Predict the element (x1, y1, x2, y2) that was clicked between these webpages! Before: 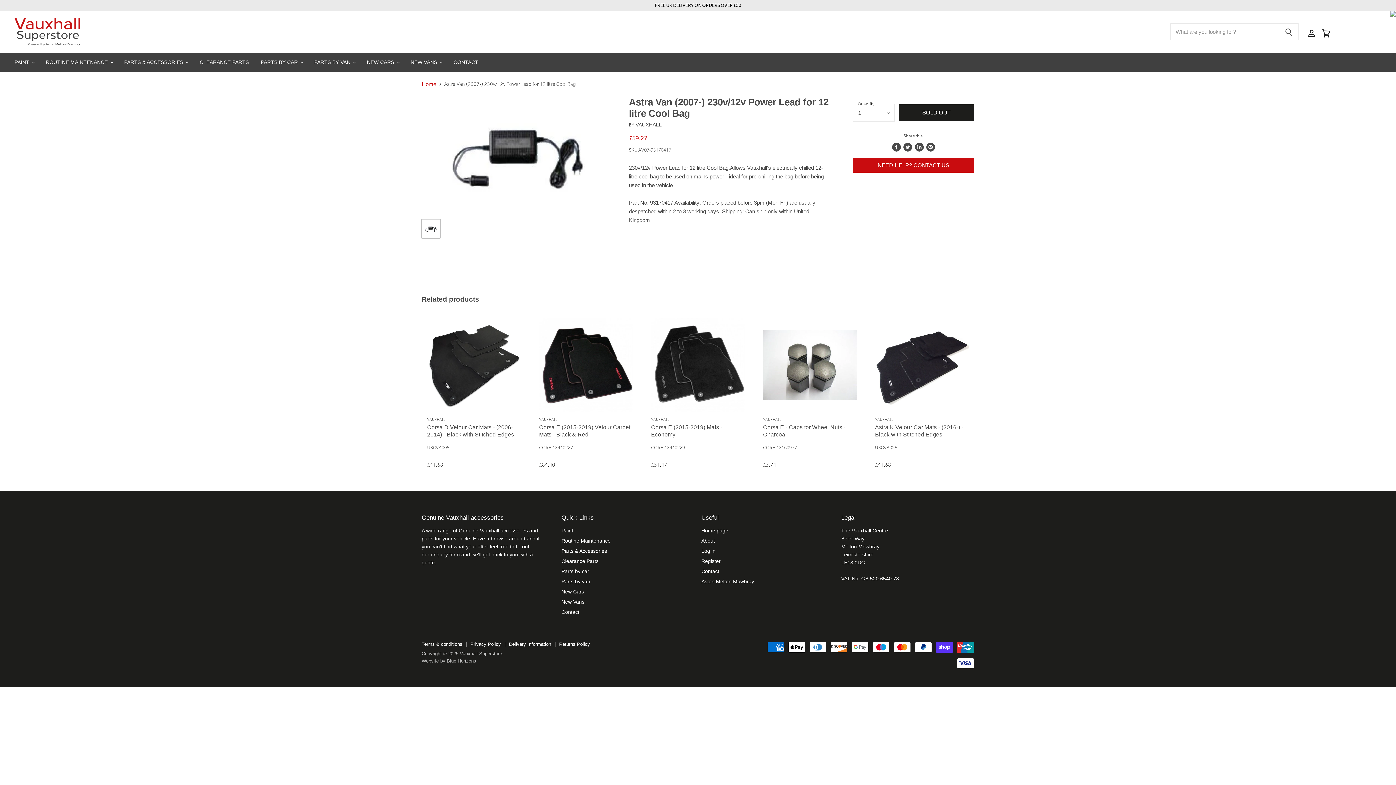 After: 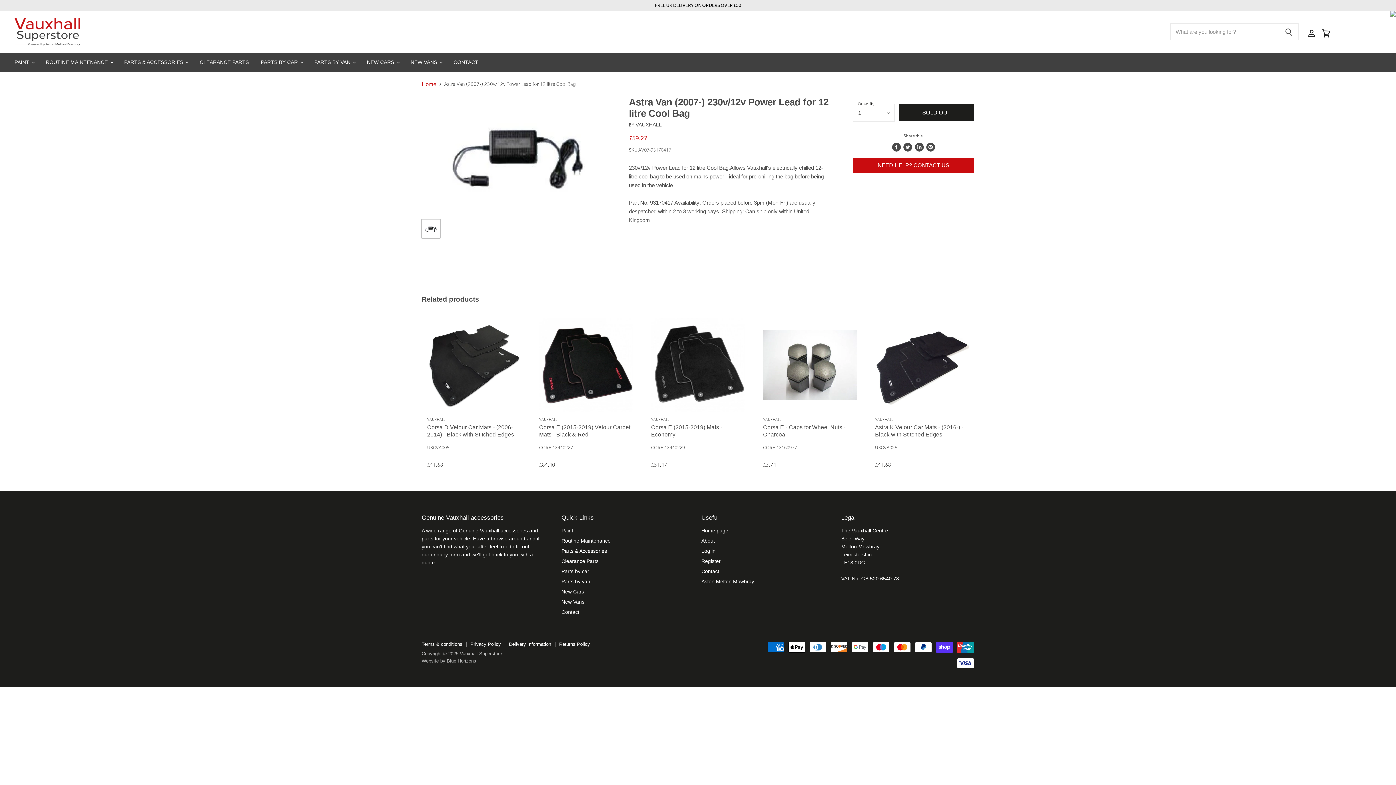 Action: bbox: (926, 143, 935, 151) label: Pin on Pinterest